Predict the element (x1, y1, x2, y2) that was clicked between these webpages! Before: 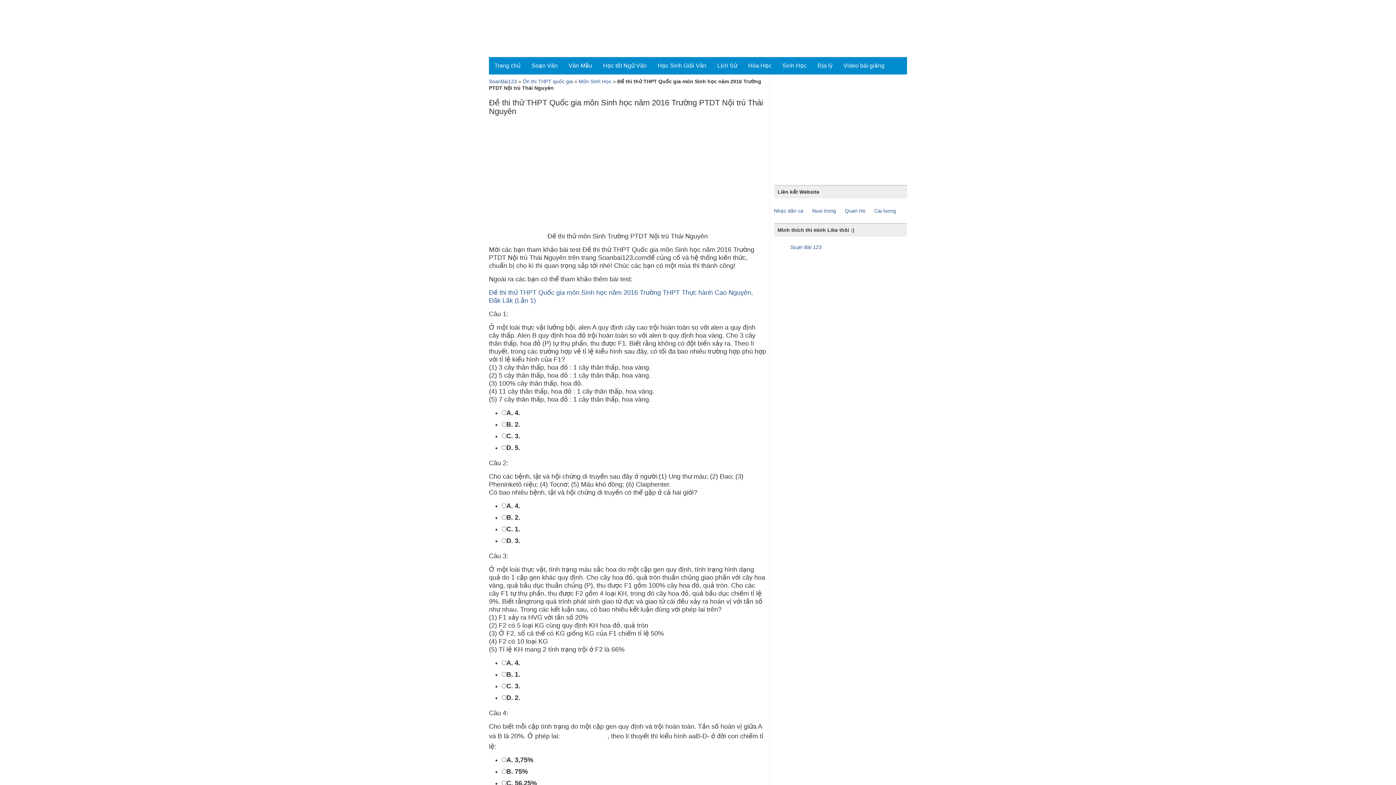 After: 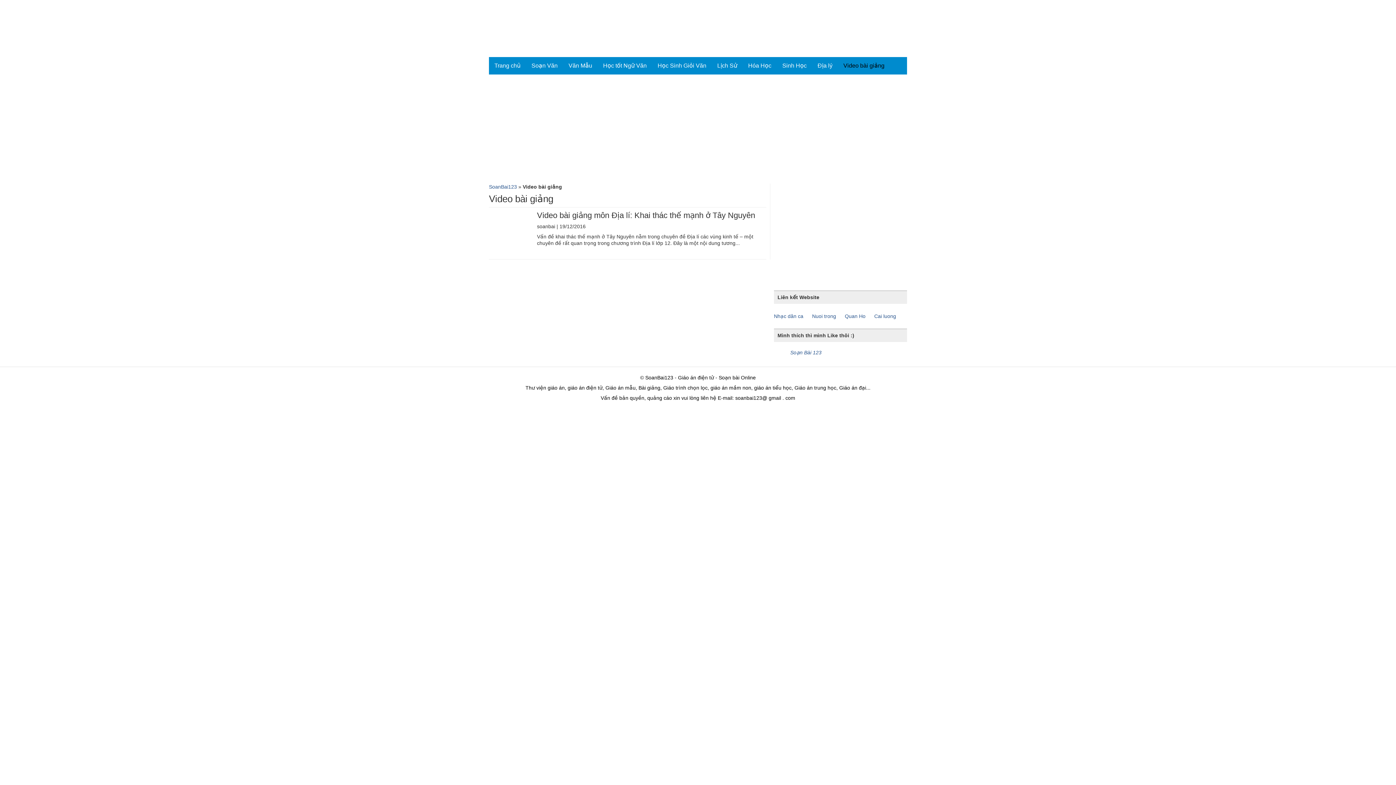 Action: bbox: (838, 56, 890, 74) label: Video bài giảng